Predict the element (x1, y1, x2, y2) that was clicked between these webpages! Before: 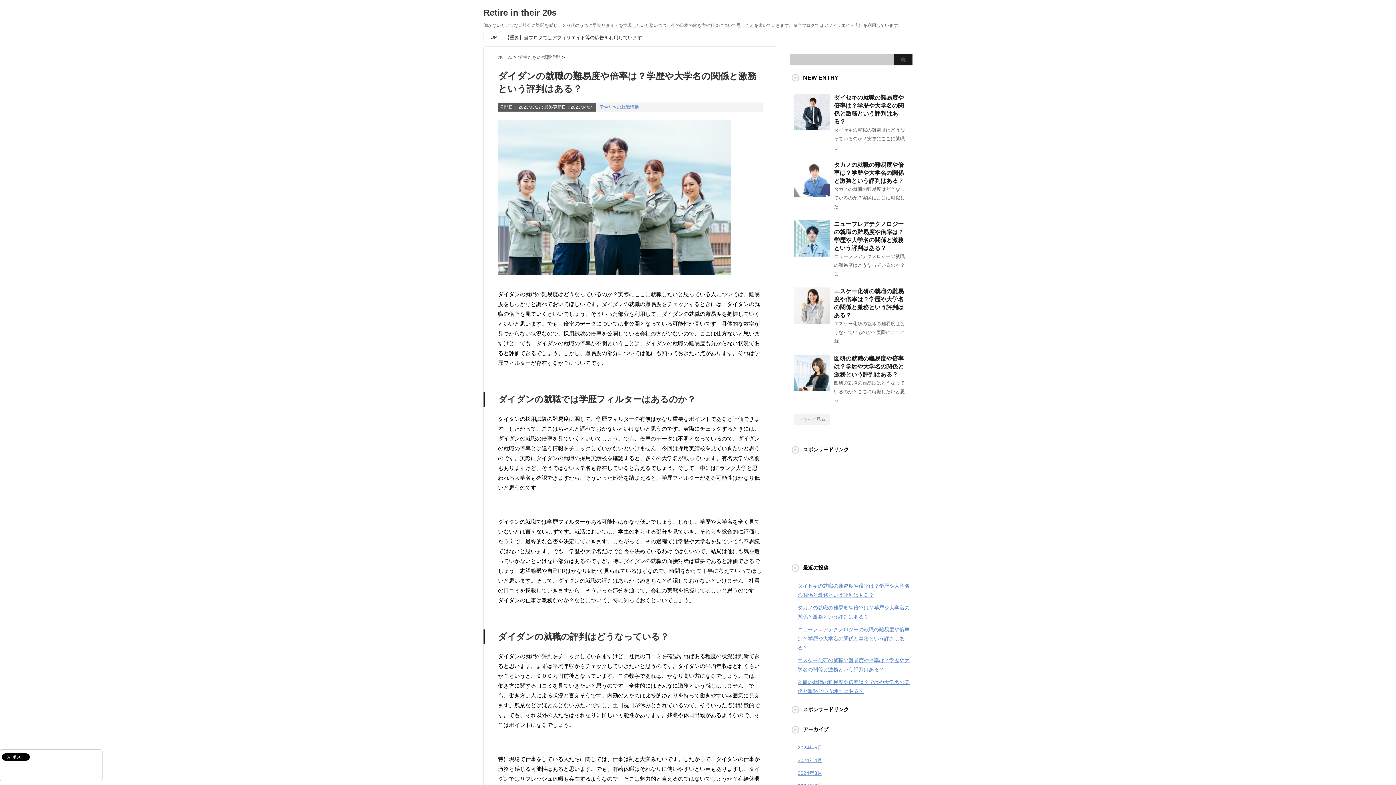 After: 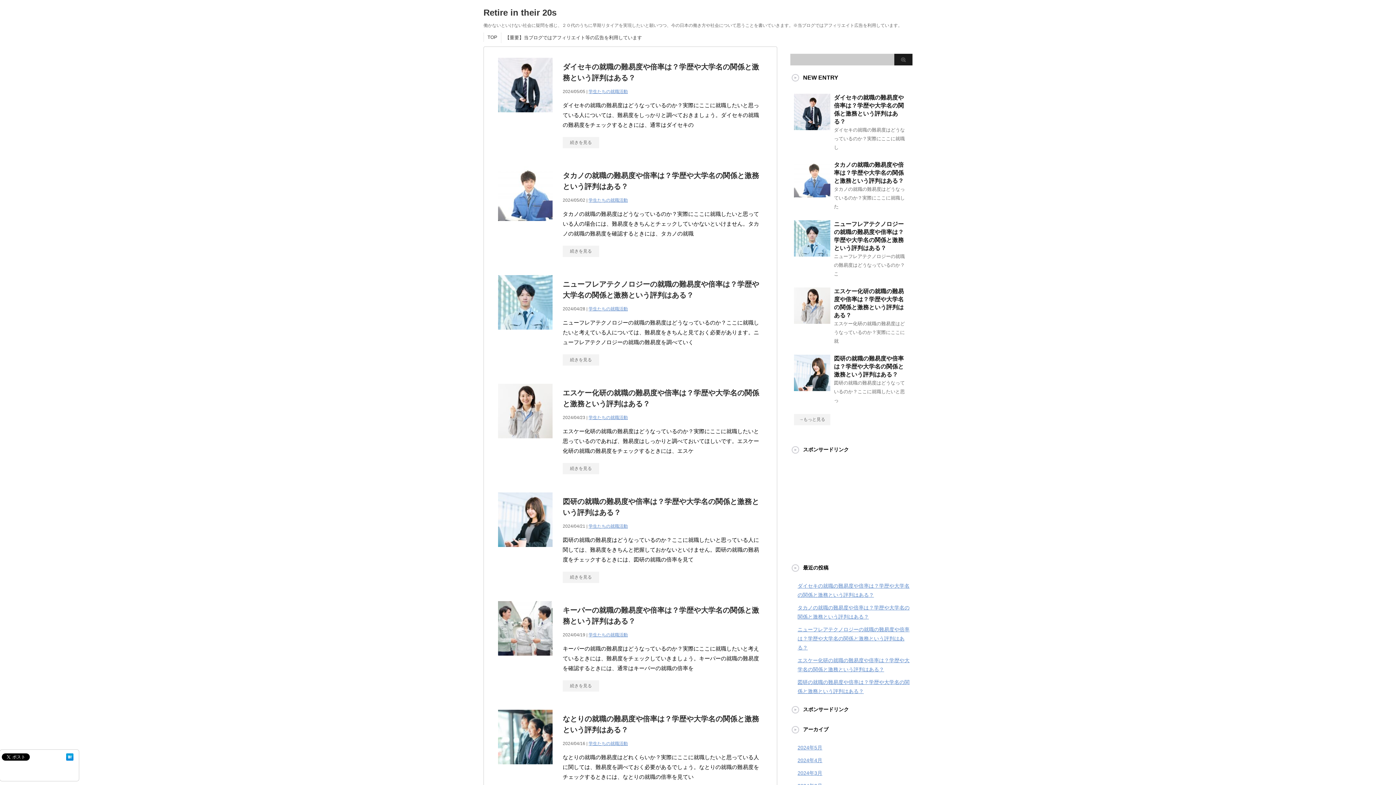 Action: bbox: (794, 414, 830, 425) label: →もっと見る